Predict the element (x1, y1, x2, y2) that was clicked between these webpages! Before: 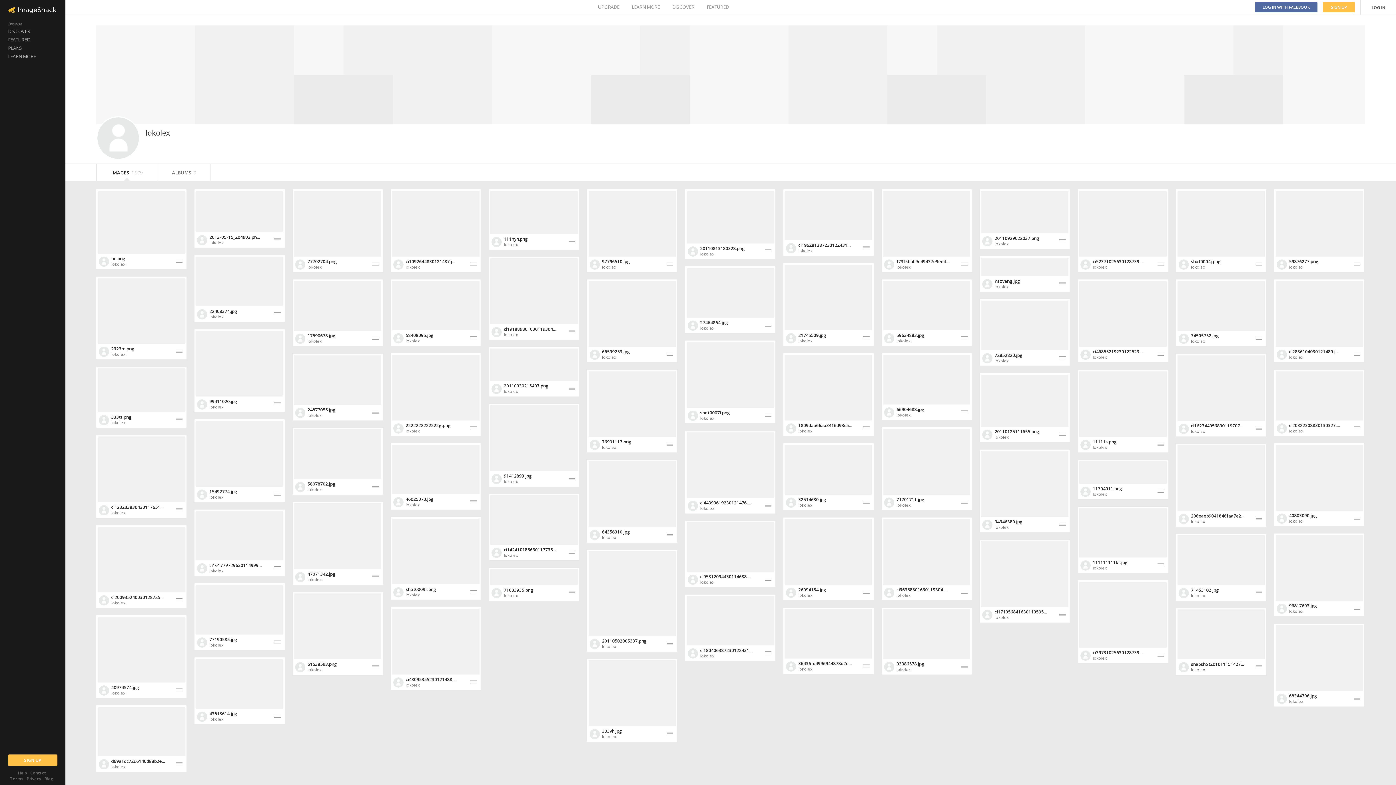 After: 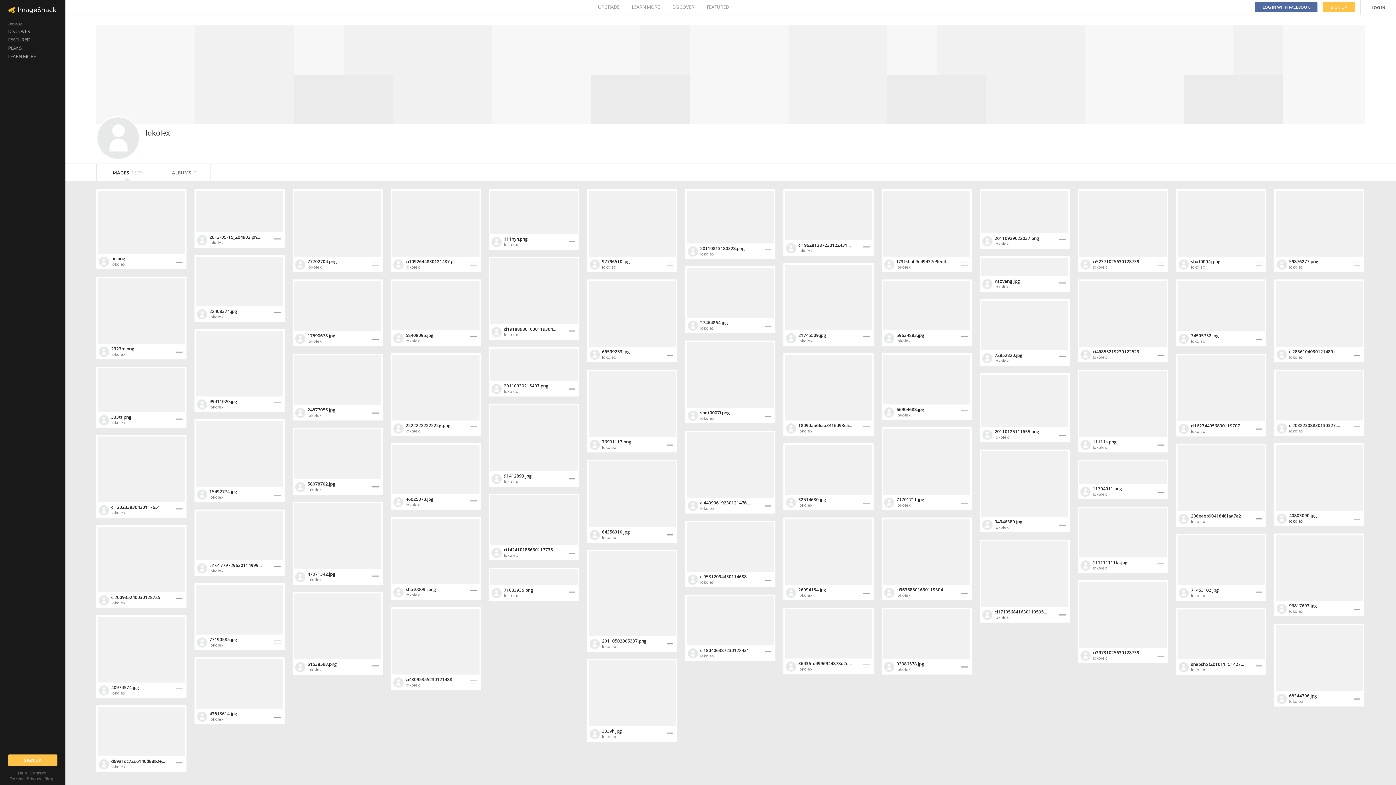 Action: bbox: (1289, 518, 1303, 524) label: lokolex